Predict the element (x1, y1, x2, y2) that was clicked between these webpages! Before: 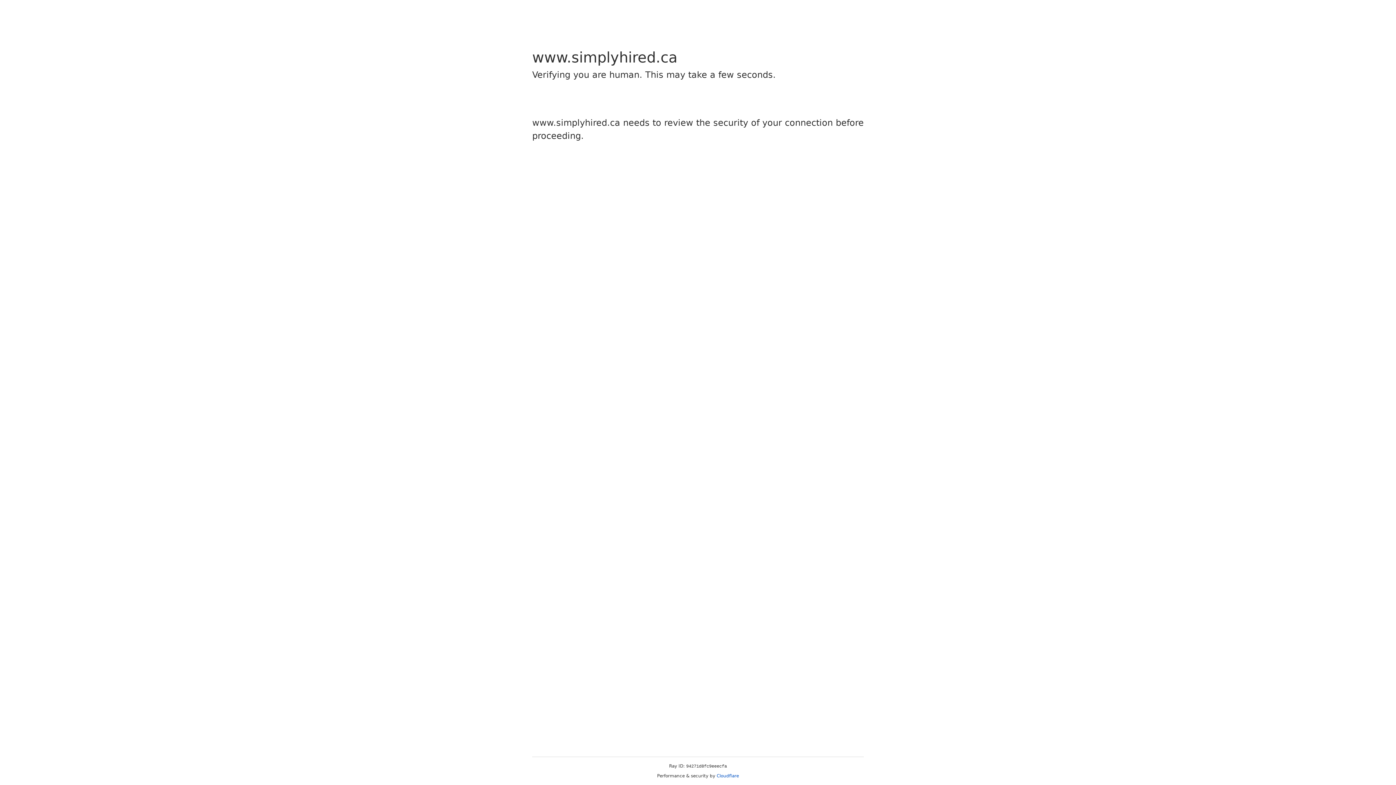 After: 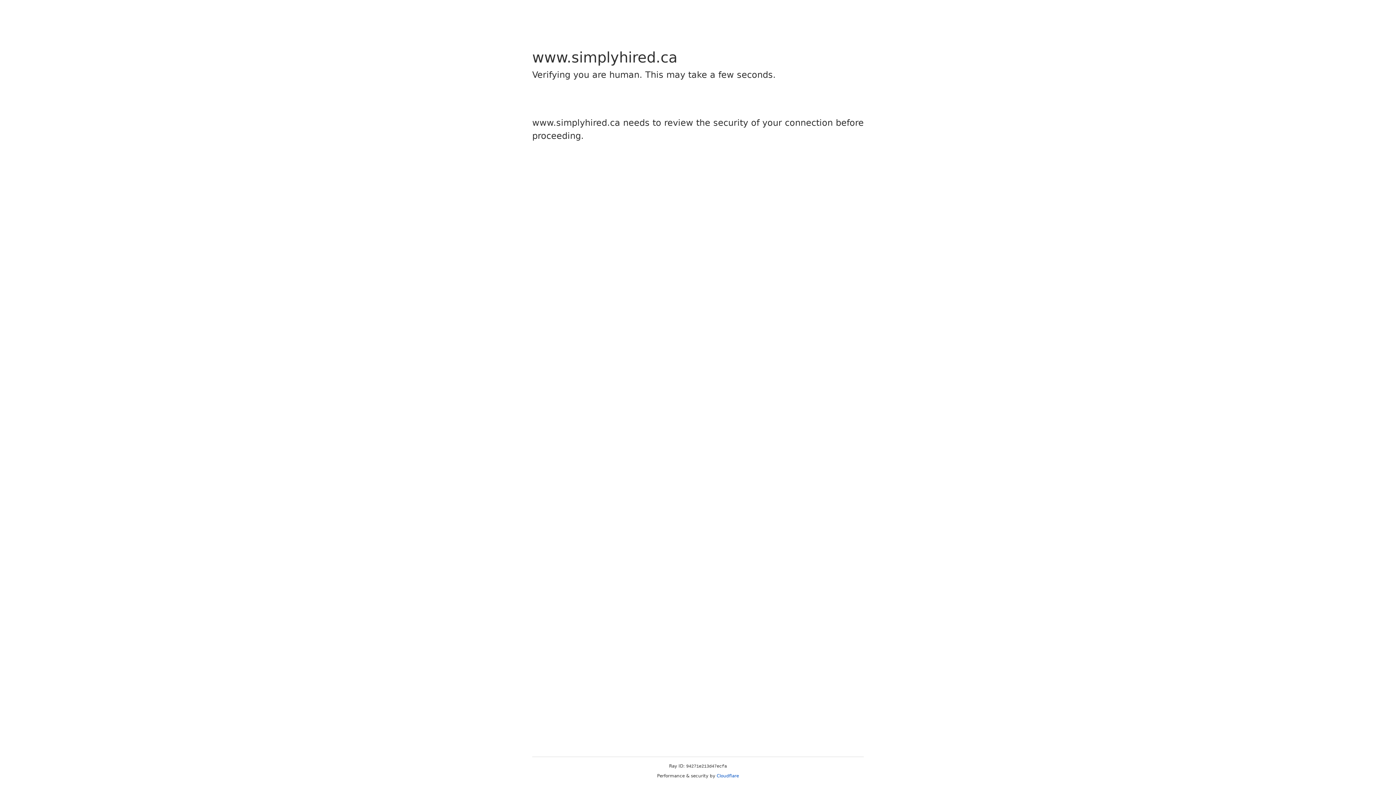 Action: label: Cloudflare bbox: (716, 773, 739, 778)